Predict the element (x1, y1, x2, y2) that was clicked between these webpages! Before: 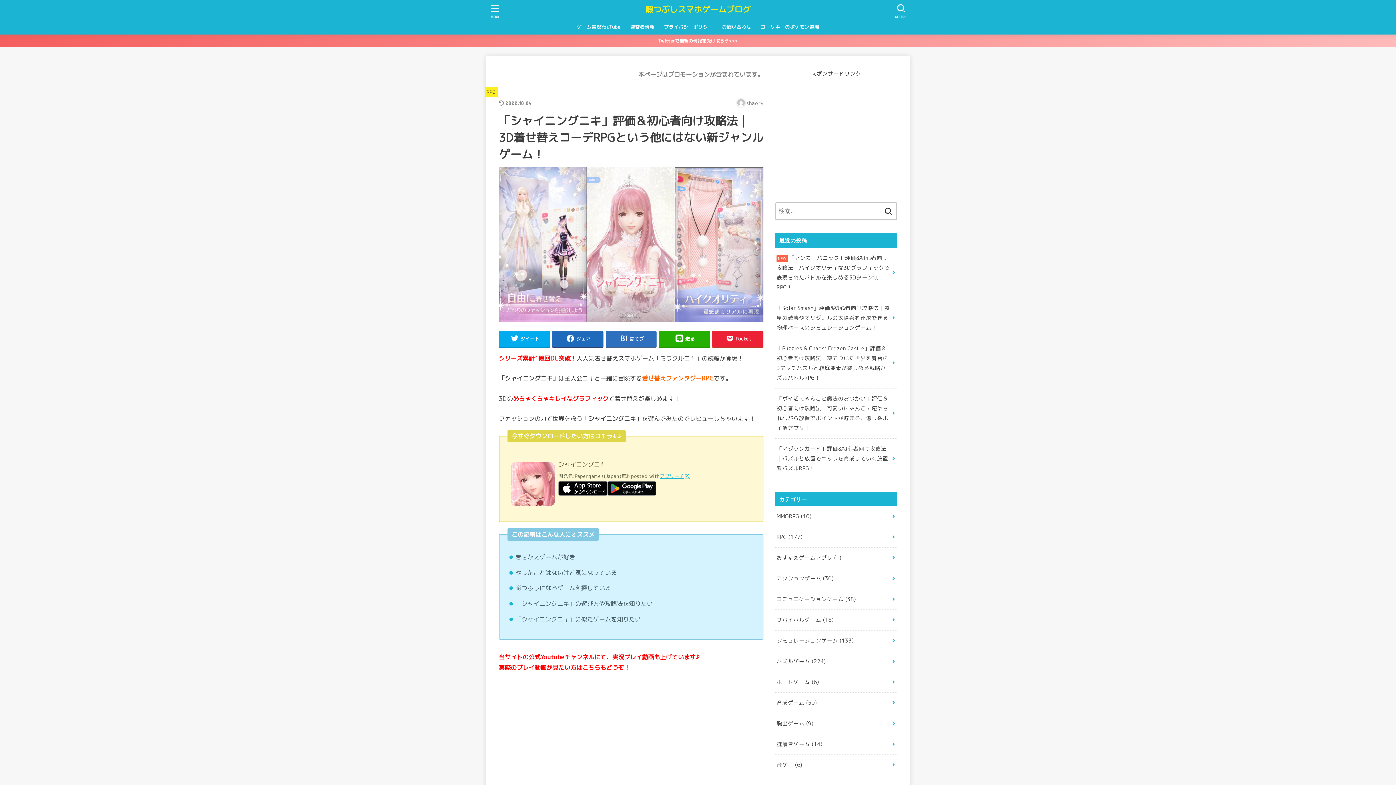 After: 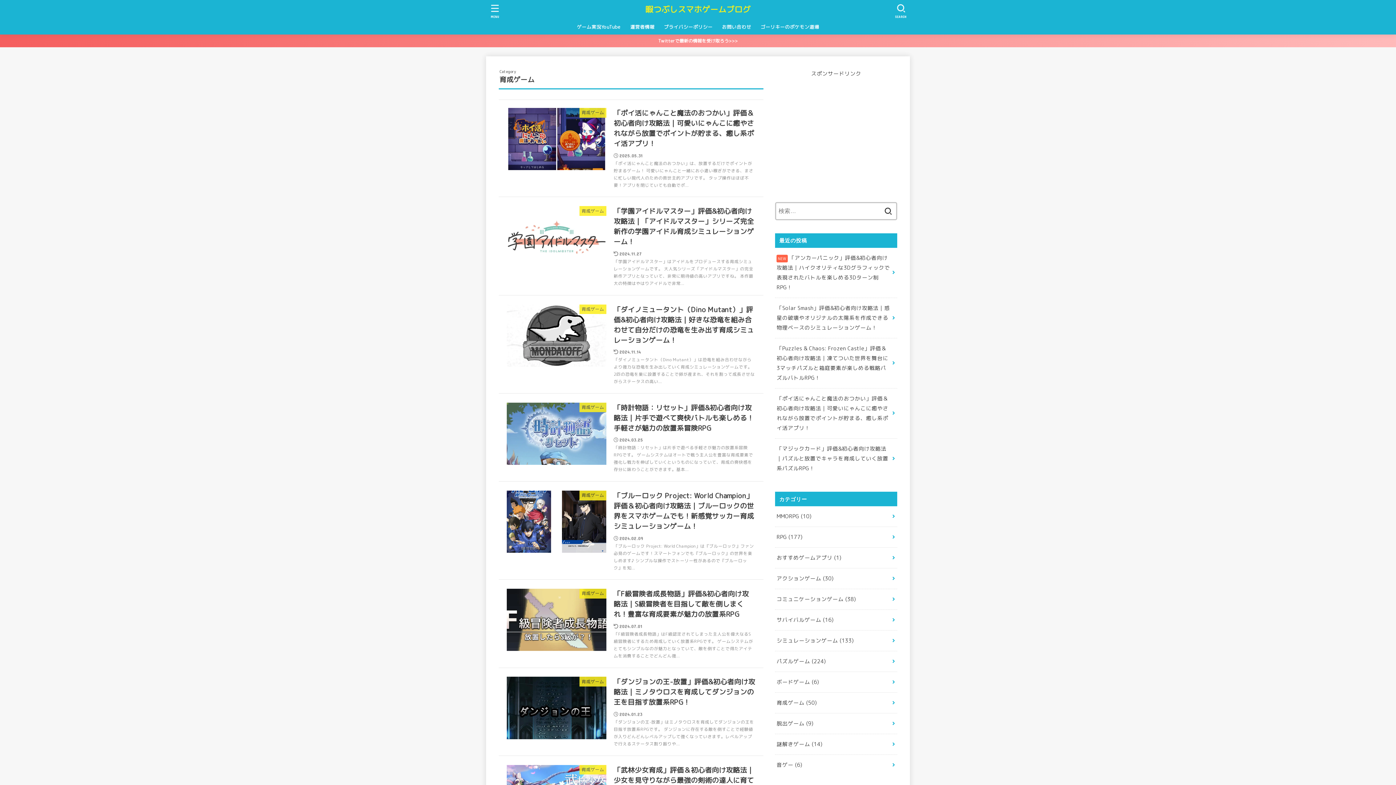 Action: label: 育成ゲーム (50) bbox: (775, 693, 897, 713)